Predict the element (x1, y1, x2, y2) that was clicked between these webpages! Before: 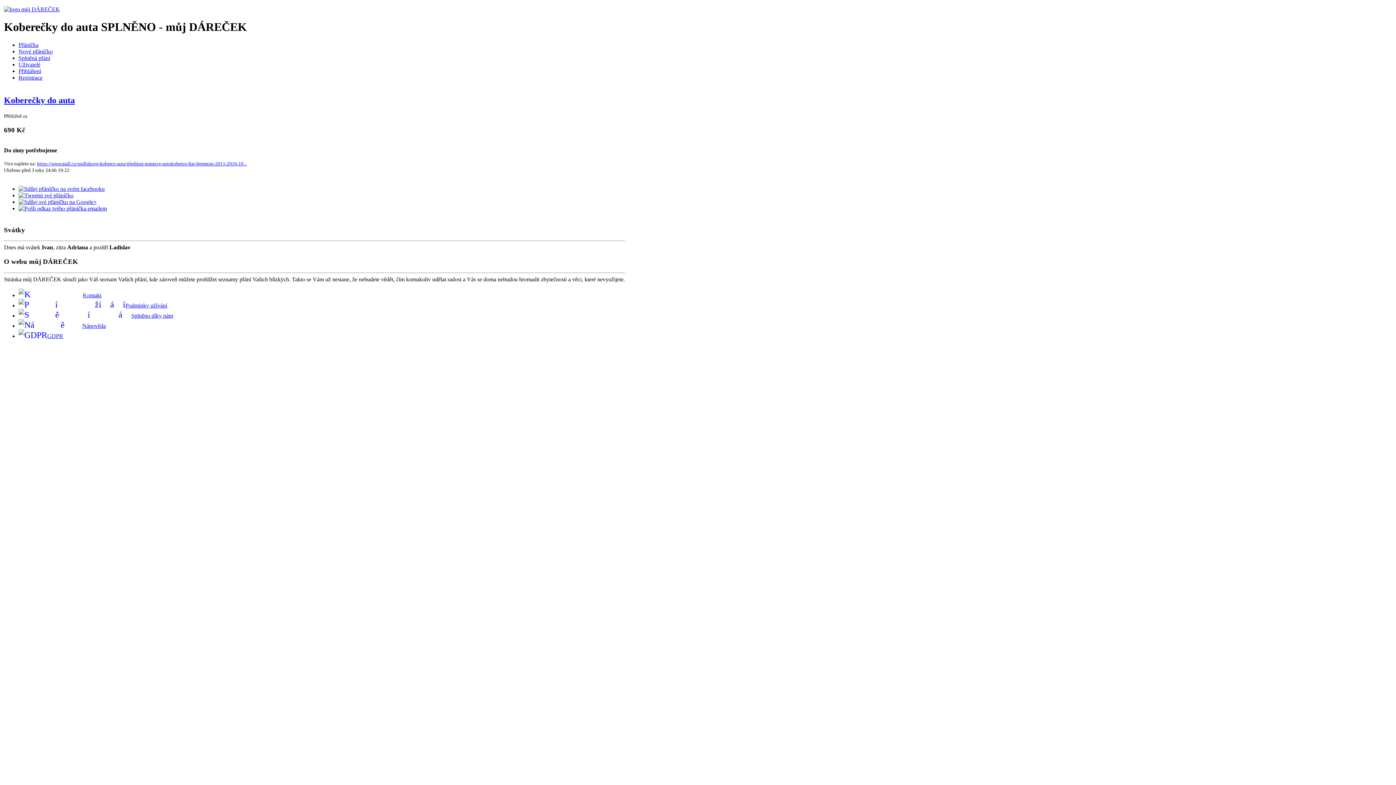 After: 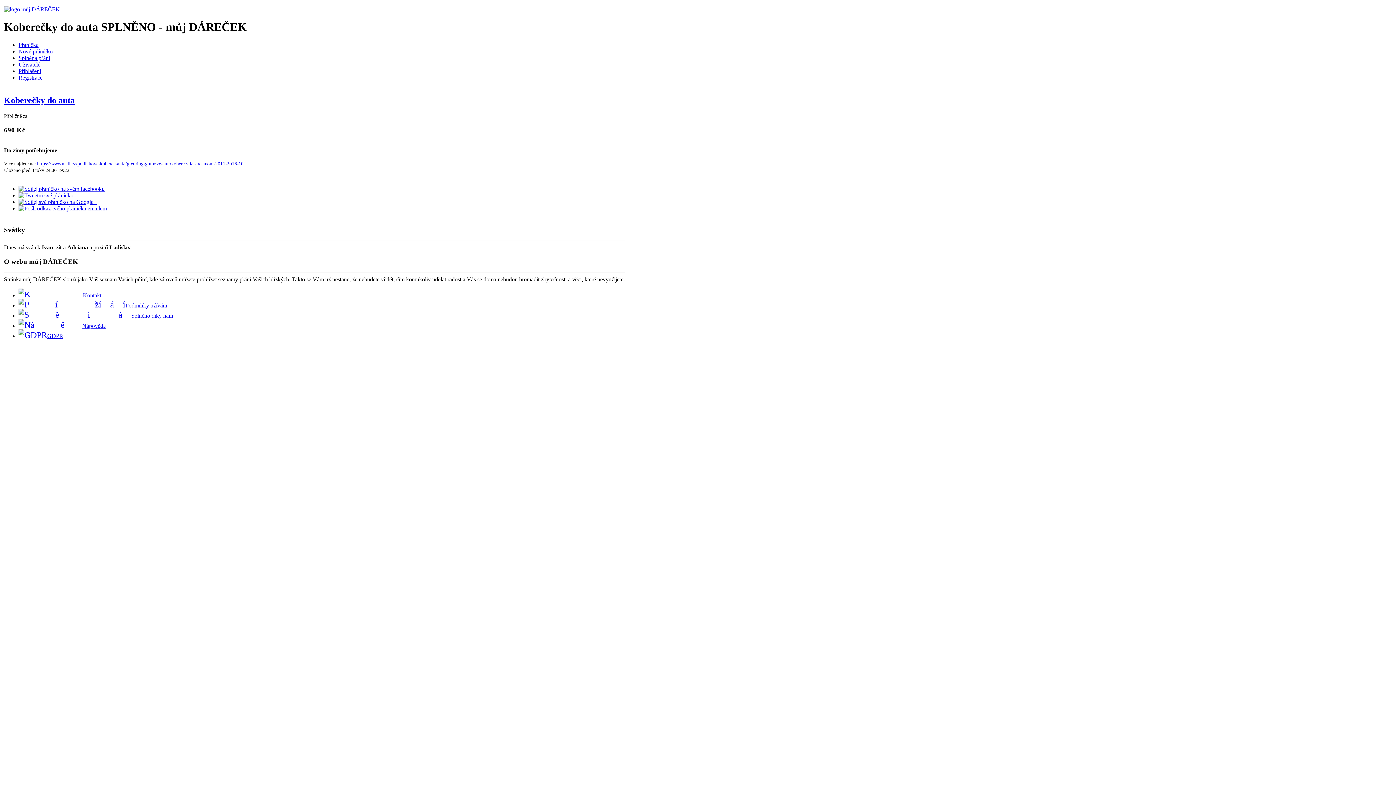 Action: label: https://www.mall.cz/podlahove-koberce-auta/gledring-gumove-autokoberce-fiat-freemont-2011-2016-10... bbox: (37, 161, 246, 166)